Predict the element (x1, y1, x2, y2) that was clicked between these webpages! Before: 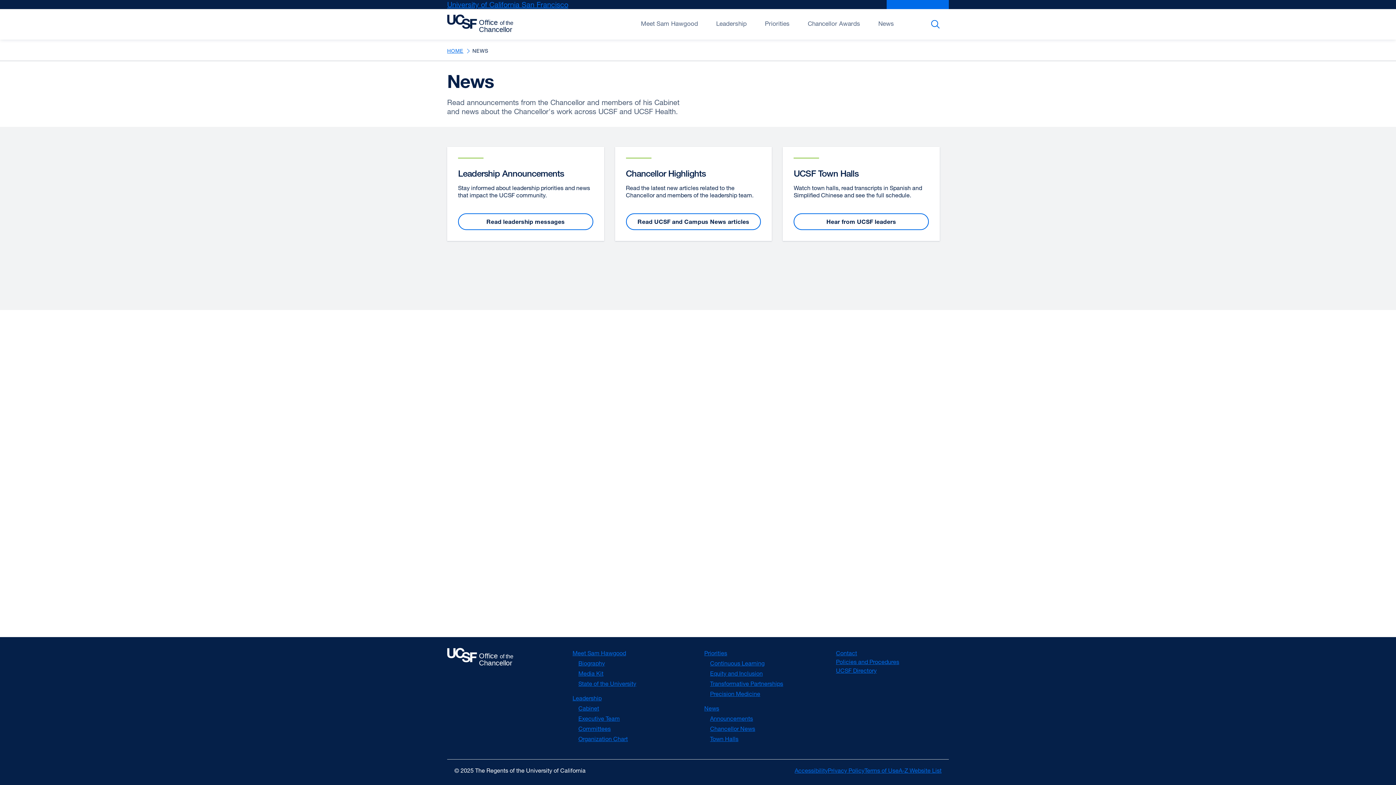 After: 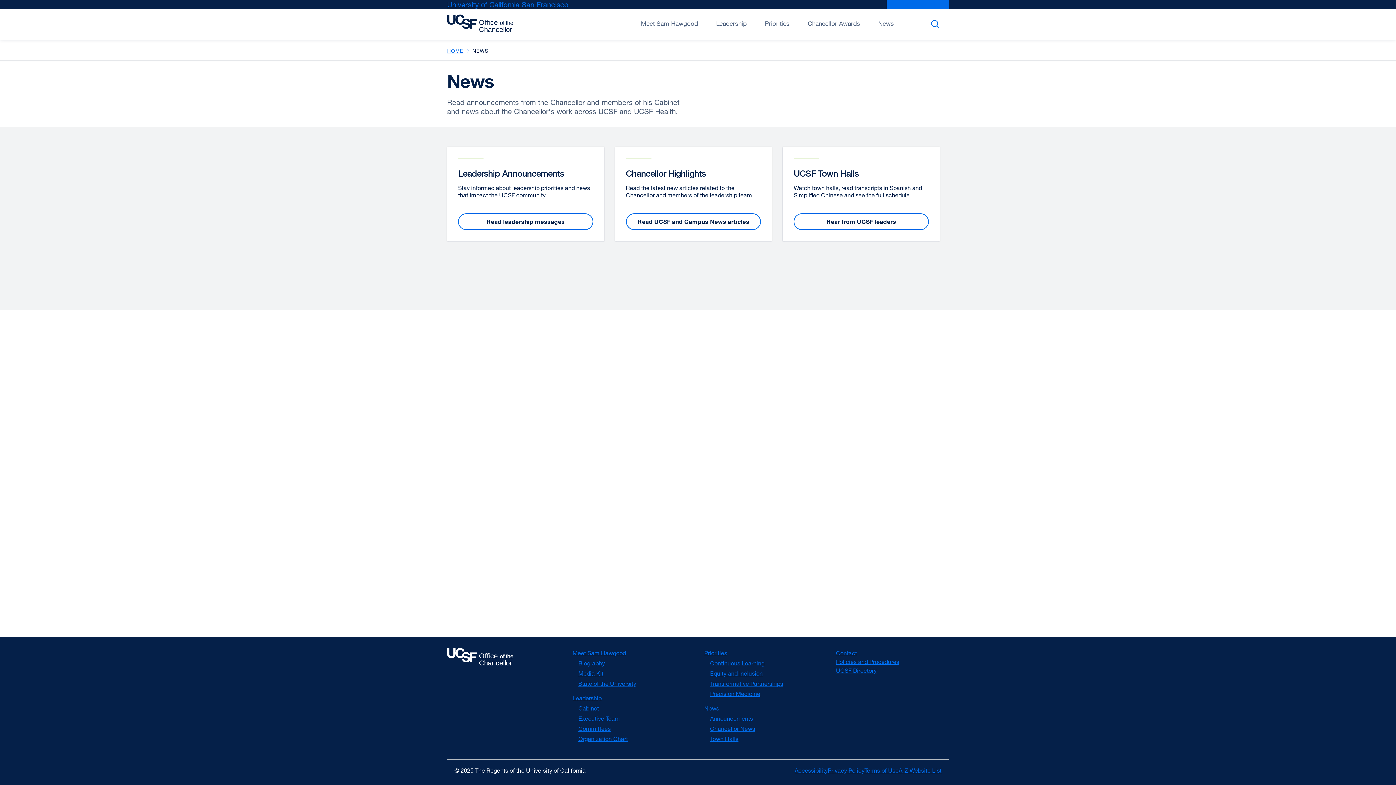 Action: bbox: (898, 767, 941, 774) label: A-Z Website List
external site (opens in a new window)